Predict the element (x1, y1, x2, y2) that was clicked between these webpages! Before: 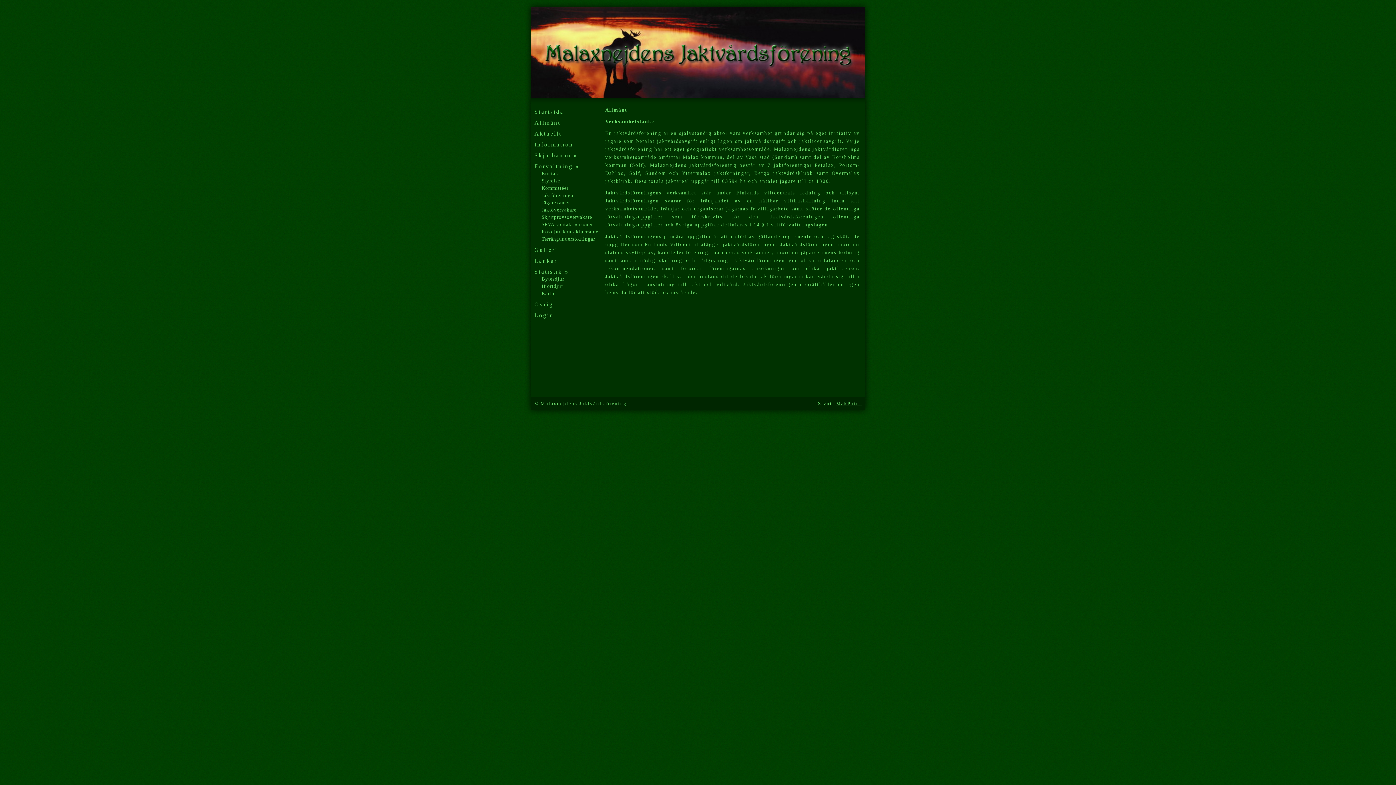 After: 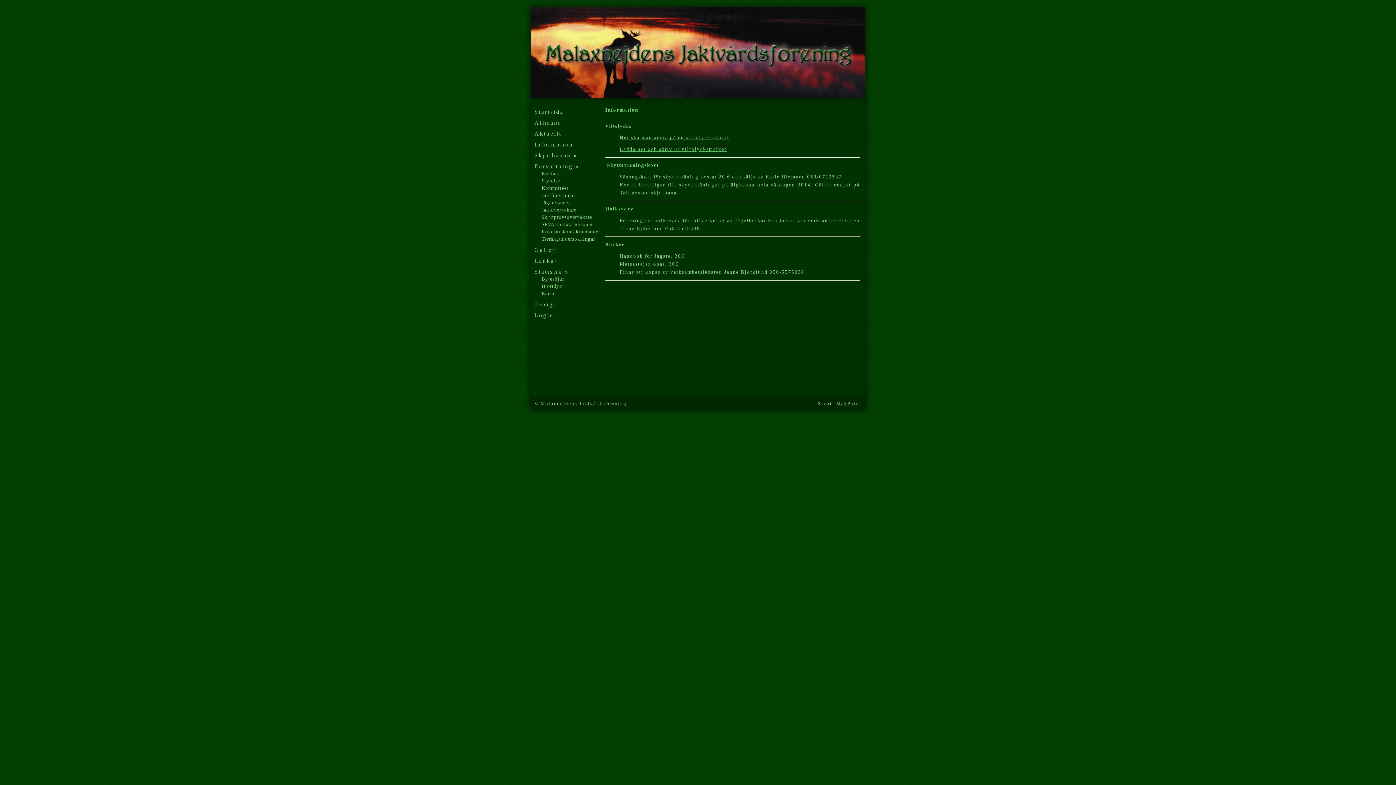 Action: bbox: (530, 139, 592, 148) label: Information